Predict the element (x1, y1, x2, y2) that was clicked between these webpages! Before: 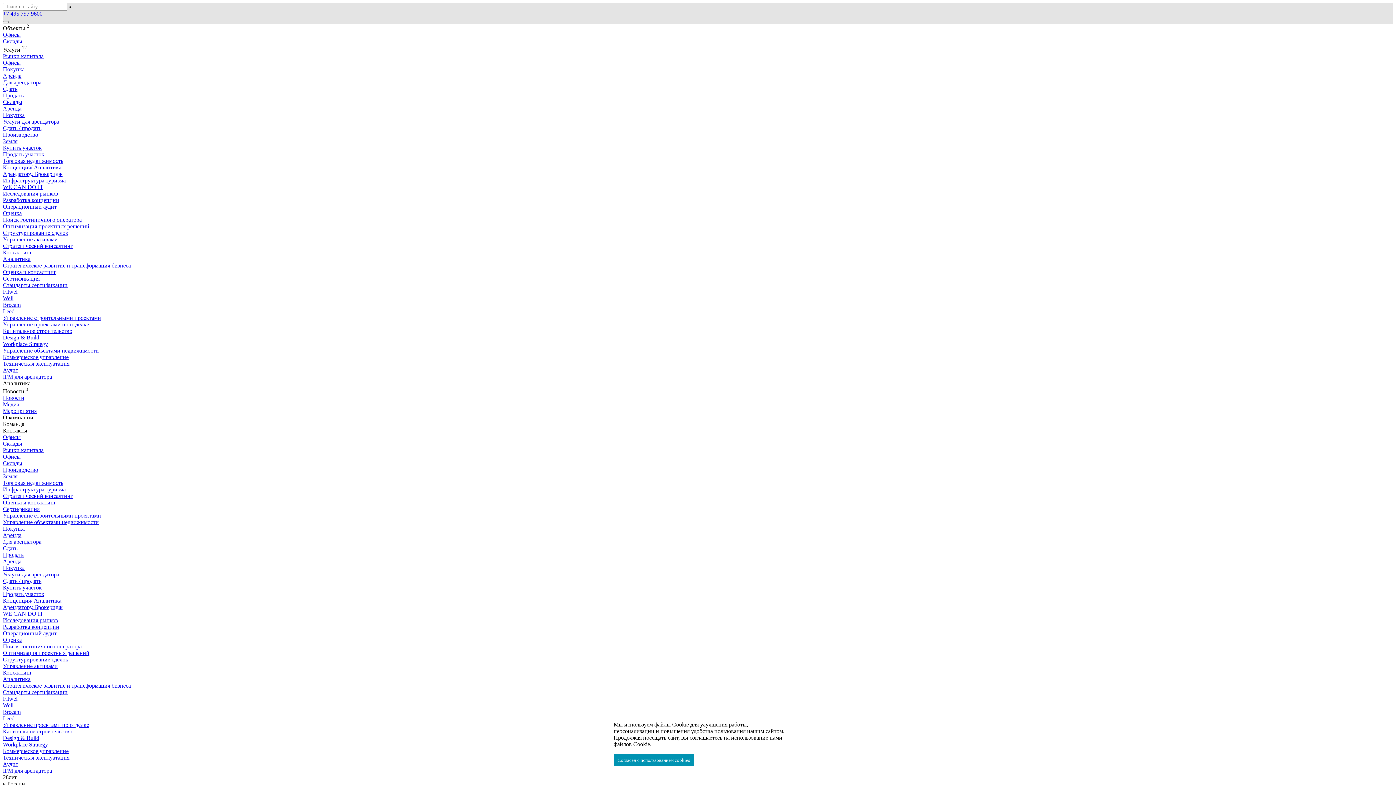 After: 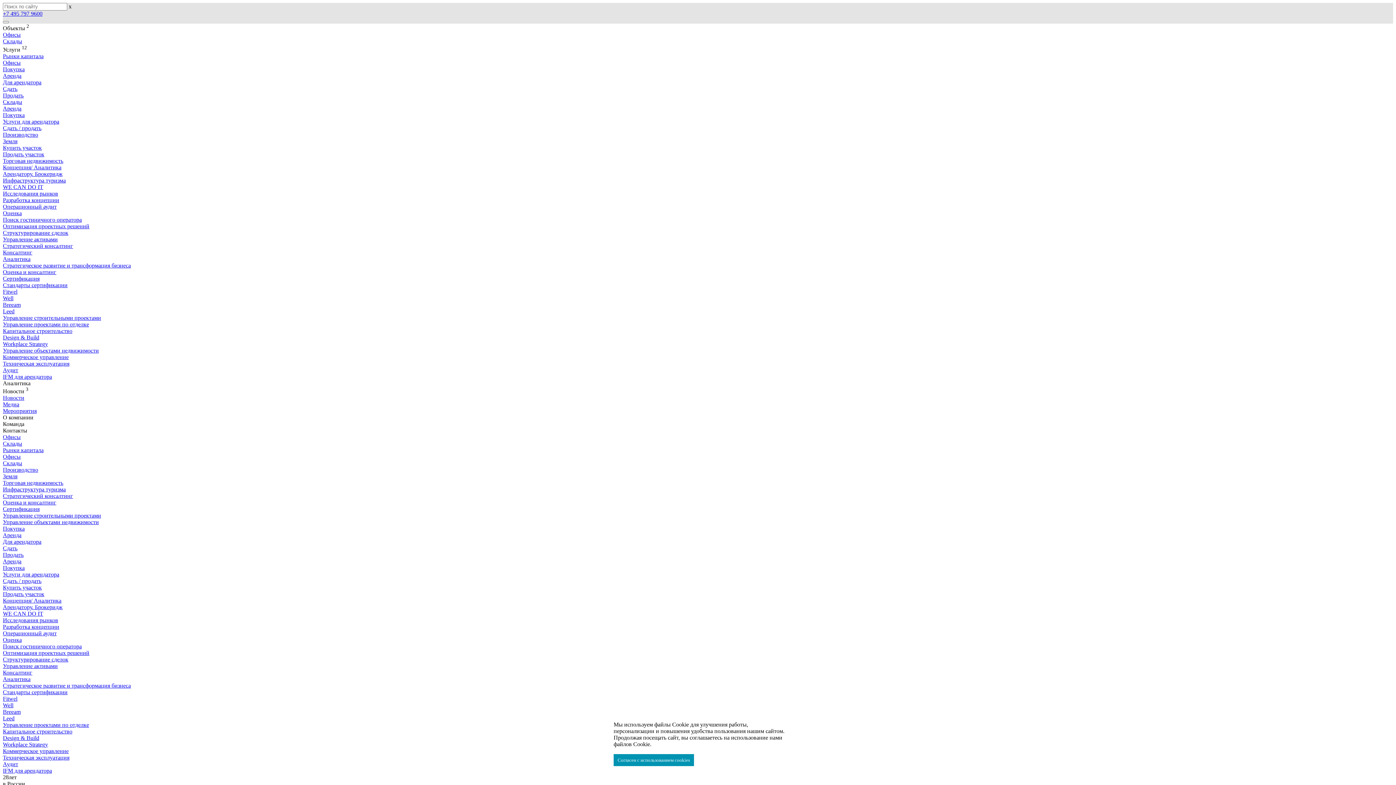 Action: label: Инфраструктура туризма bbox: (2, 486, 65, 492)